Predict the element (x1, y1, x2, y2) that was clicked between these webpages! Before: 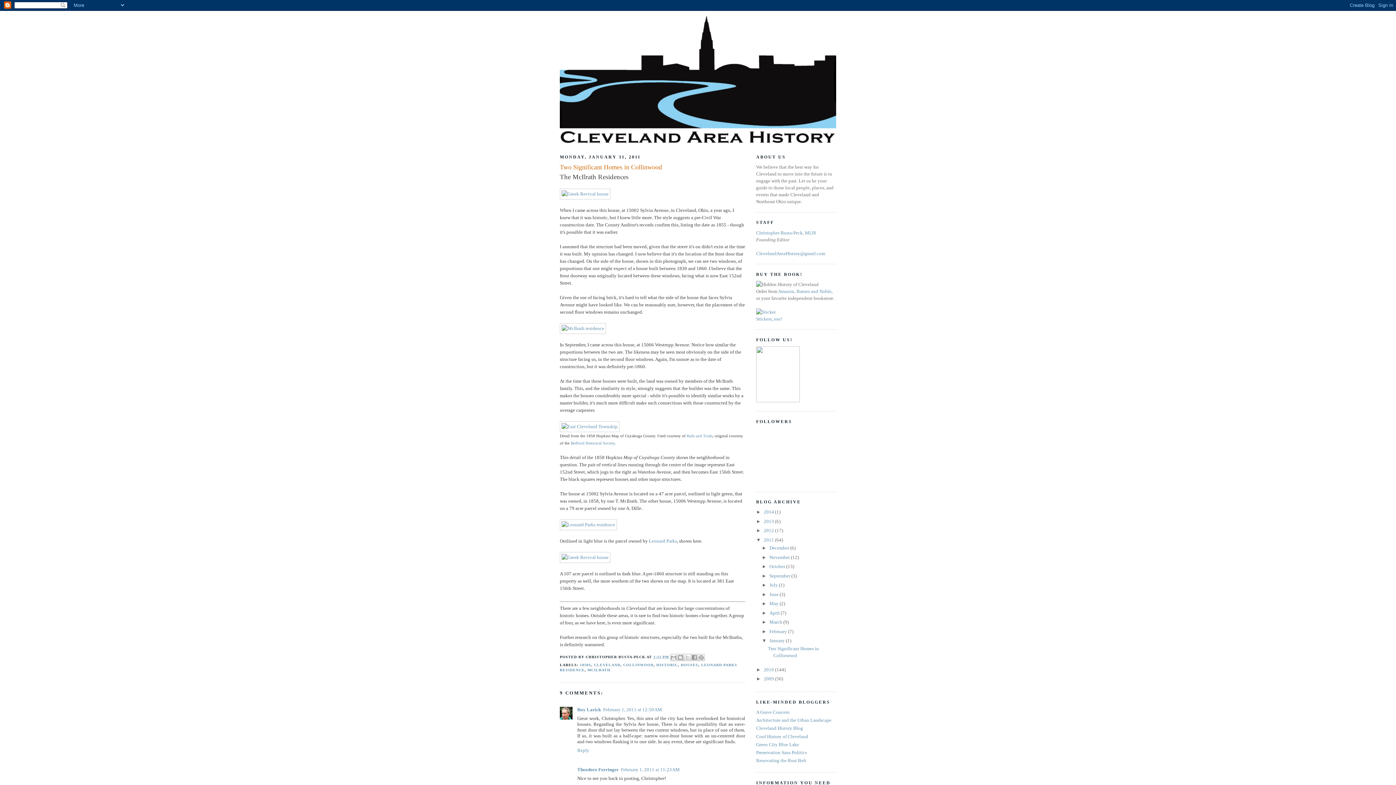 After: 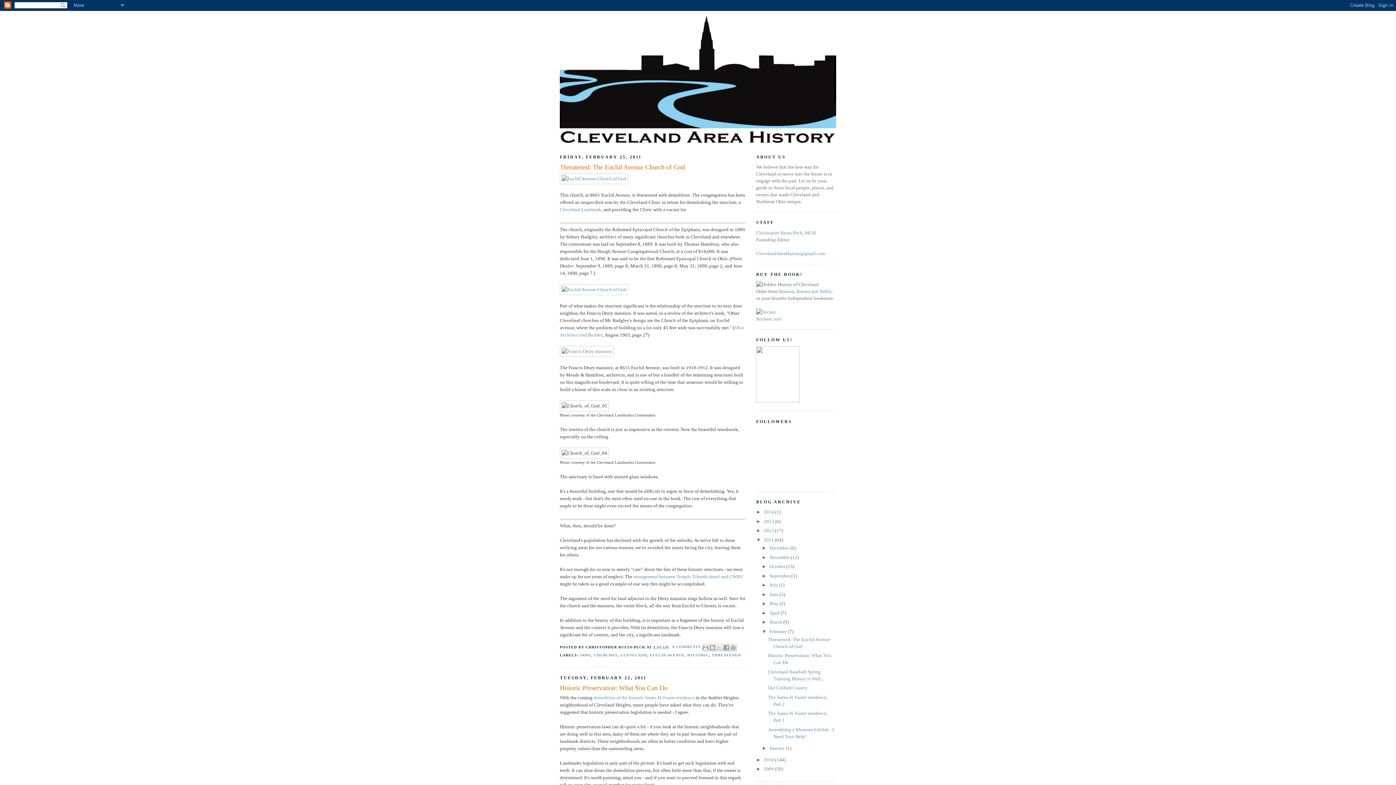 Action: bbox: (769, 628, 788, 634) label: February 